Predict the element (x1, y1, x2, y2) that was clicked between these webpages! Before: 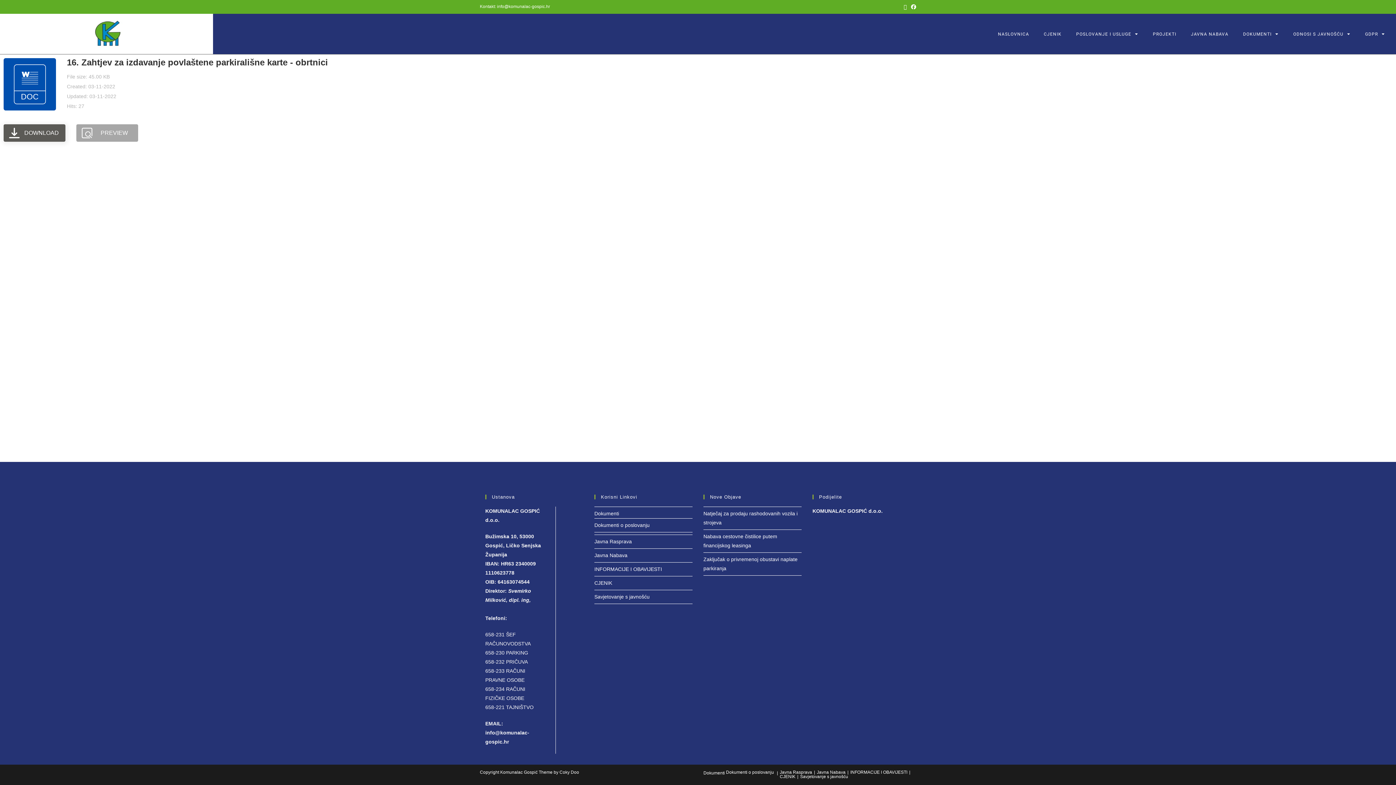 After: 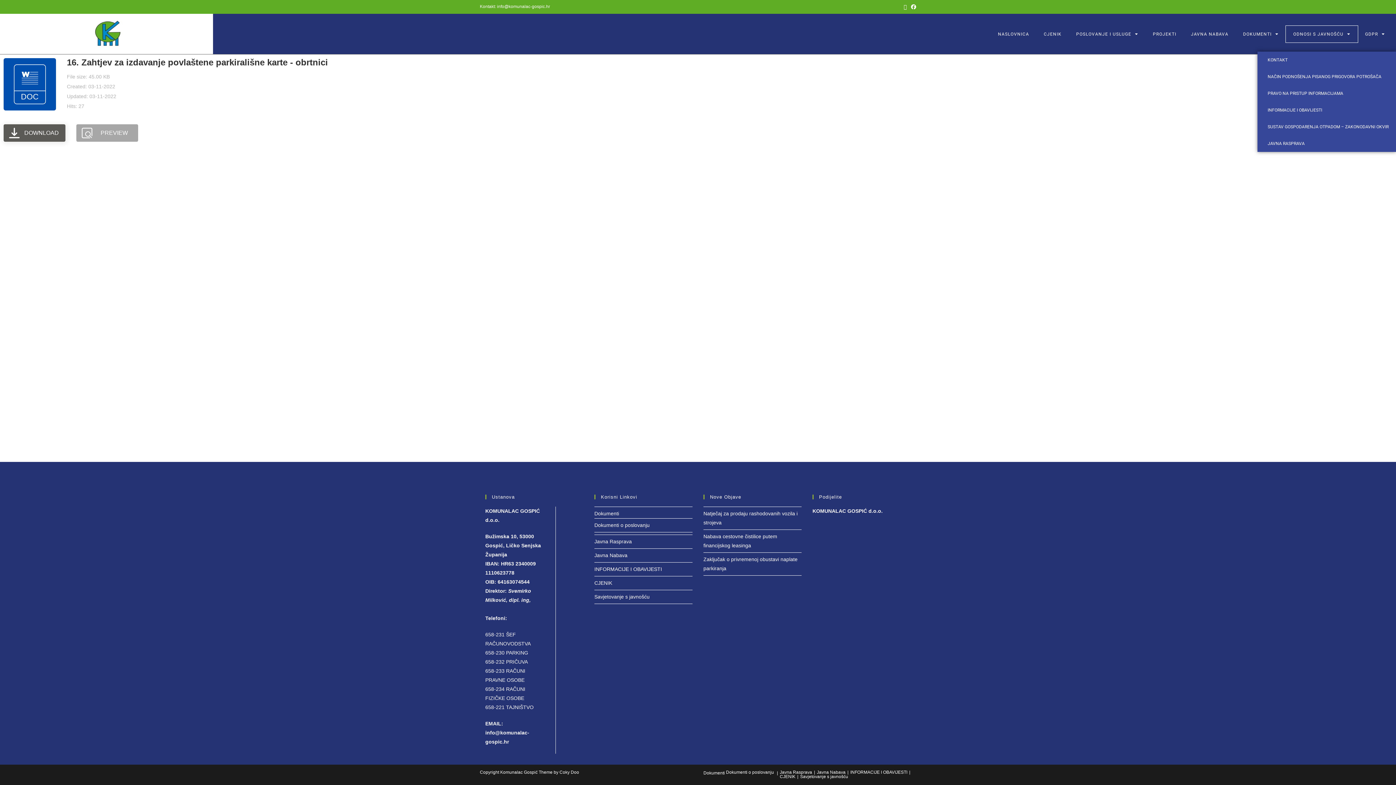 Action: label: ODNOSI S JAVNOŠĆU bbox: (1286, 25, 1358, 42)